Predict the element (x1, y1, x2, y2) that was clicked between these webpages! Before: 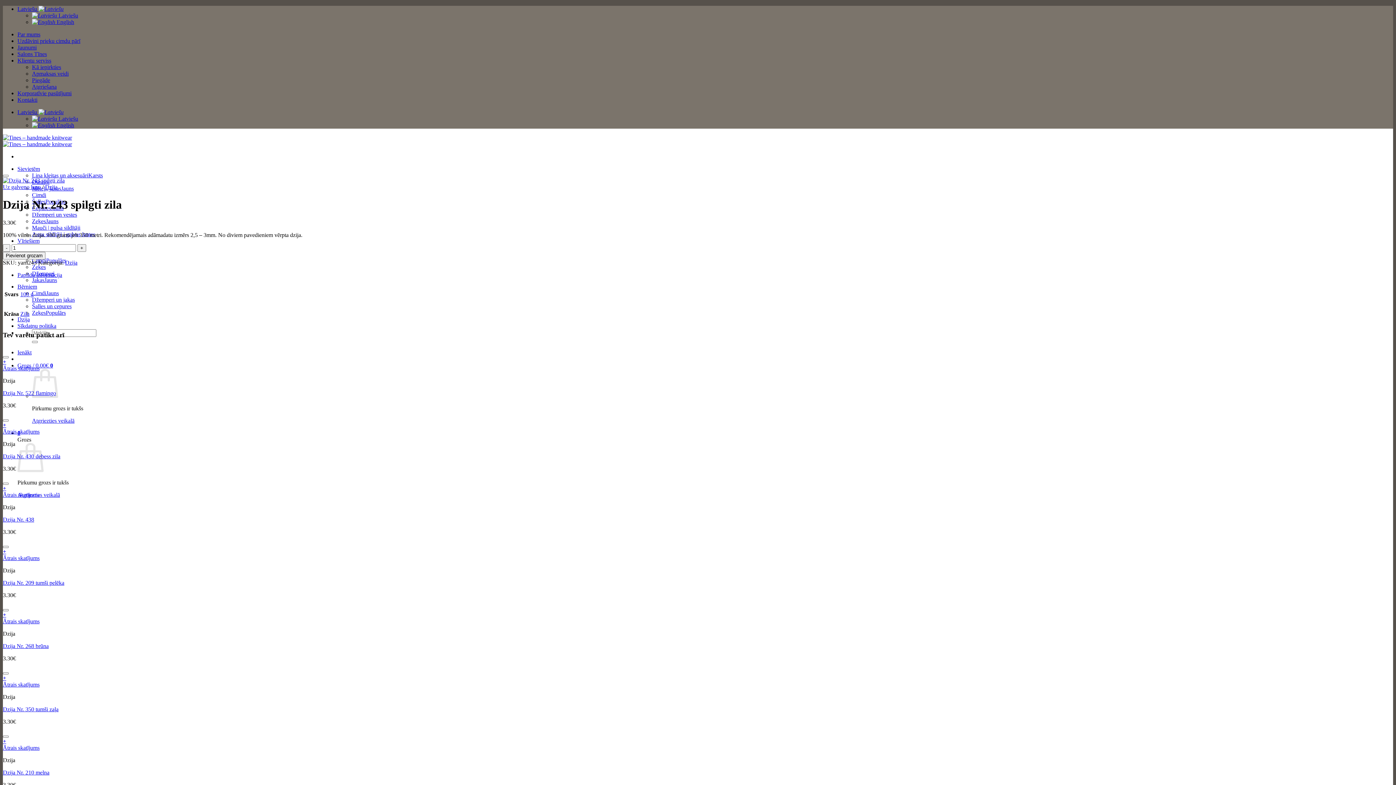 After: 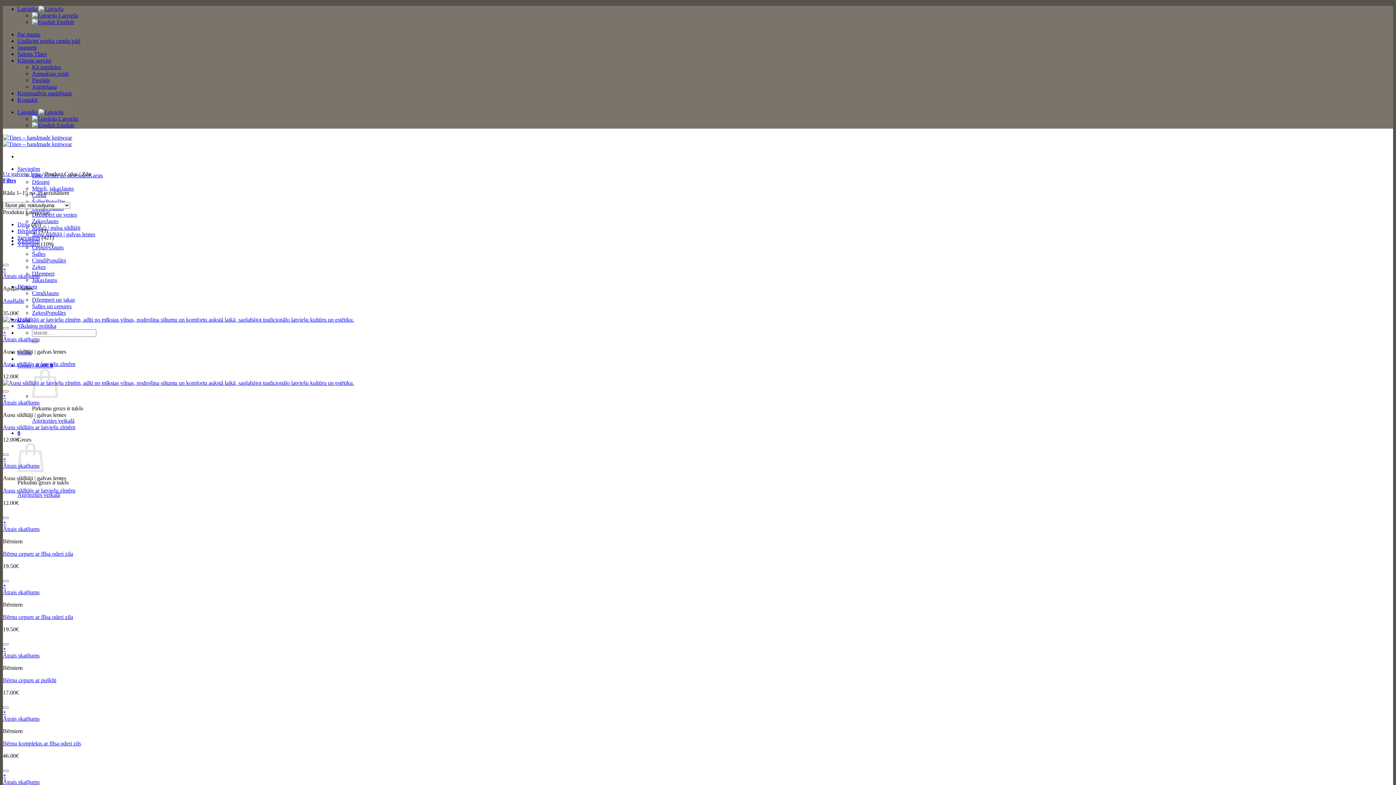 Action: label: Zila bbox: (20, 310, 29, 317)